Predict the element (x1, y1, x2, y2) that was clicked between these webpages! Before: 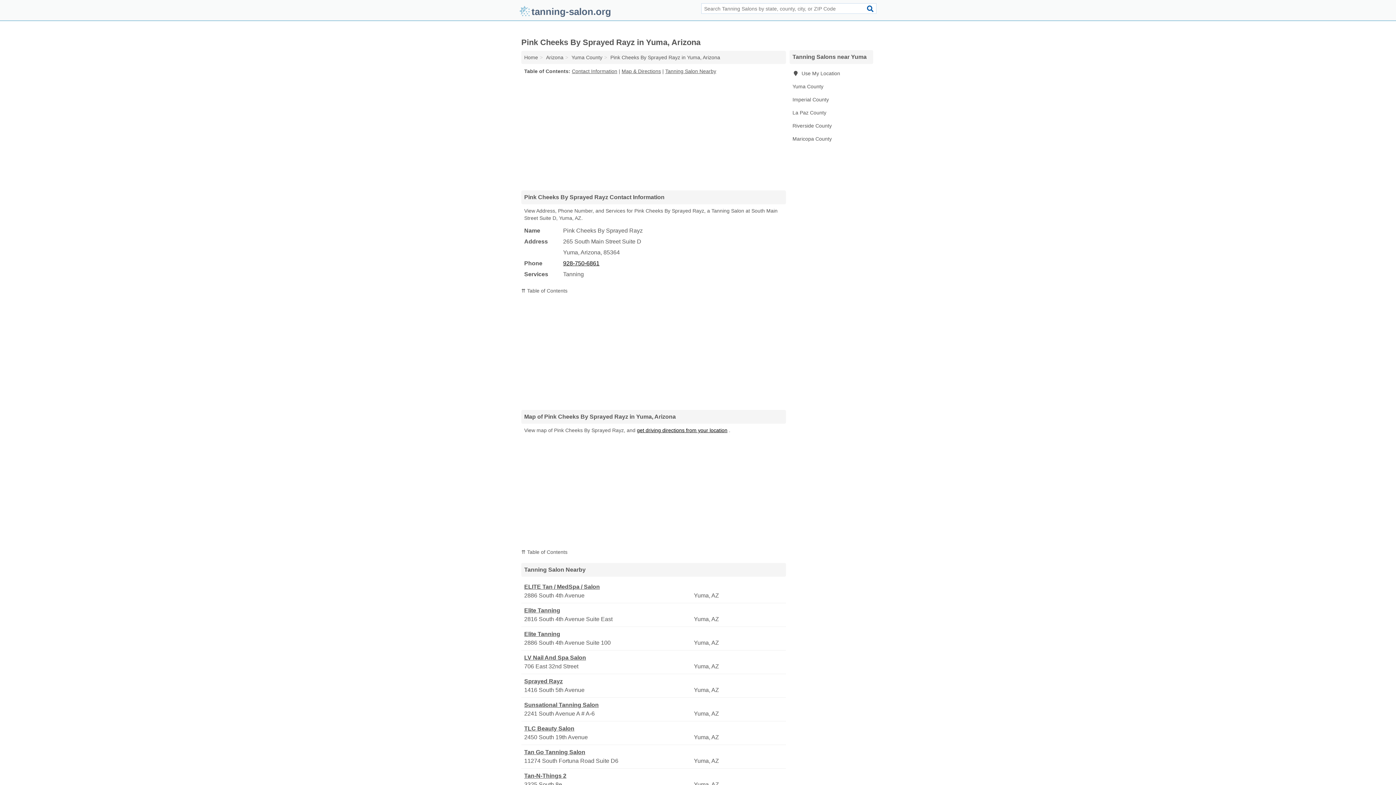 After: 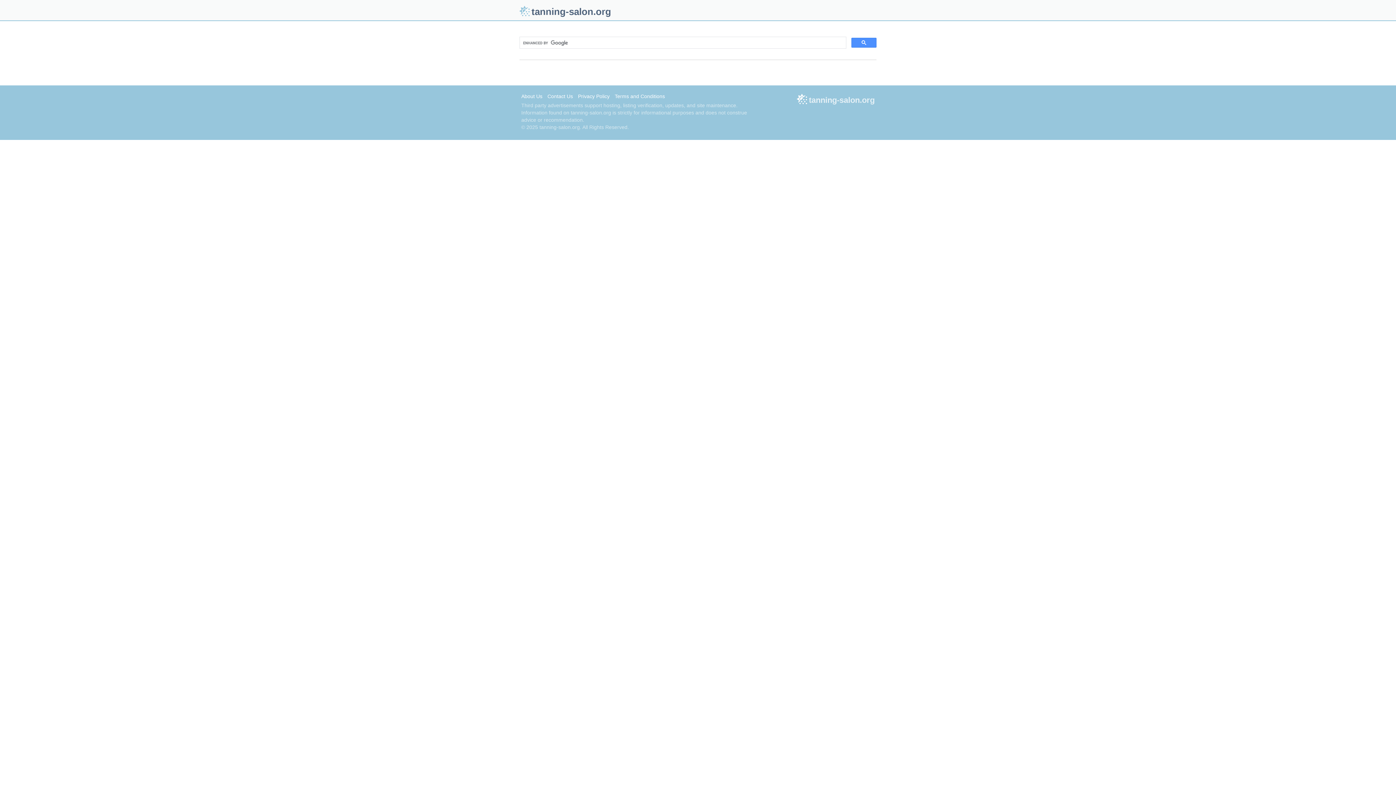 Action: bbox: (864, 3, 876, 13)